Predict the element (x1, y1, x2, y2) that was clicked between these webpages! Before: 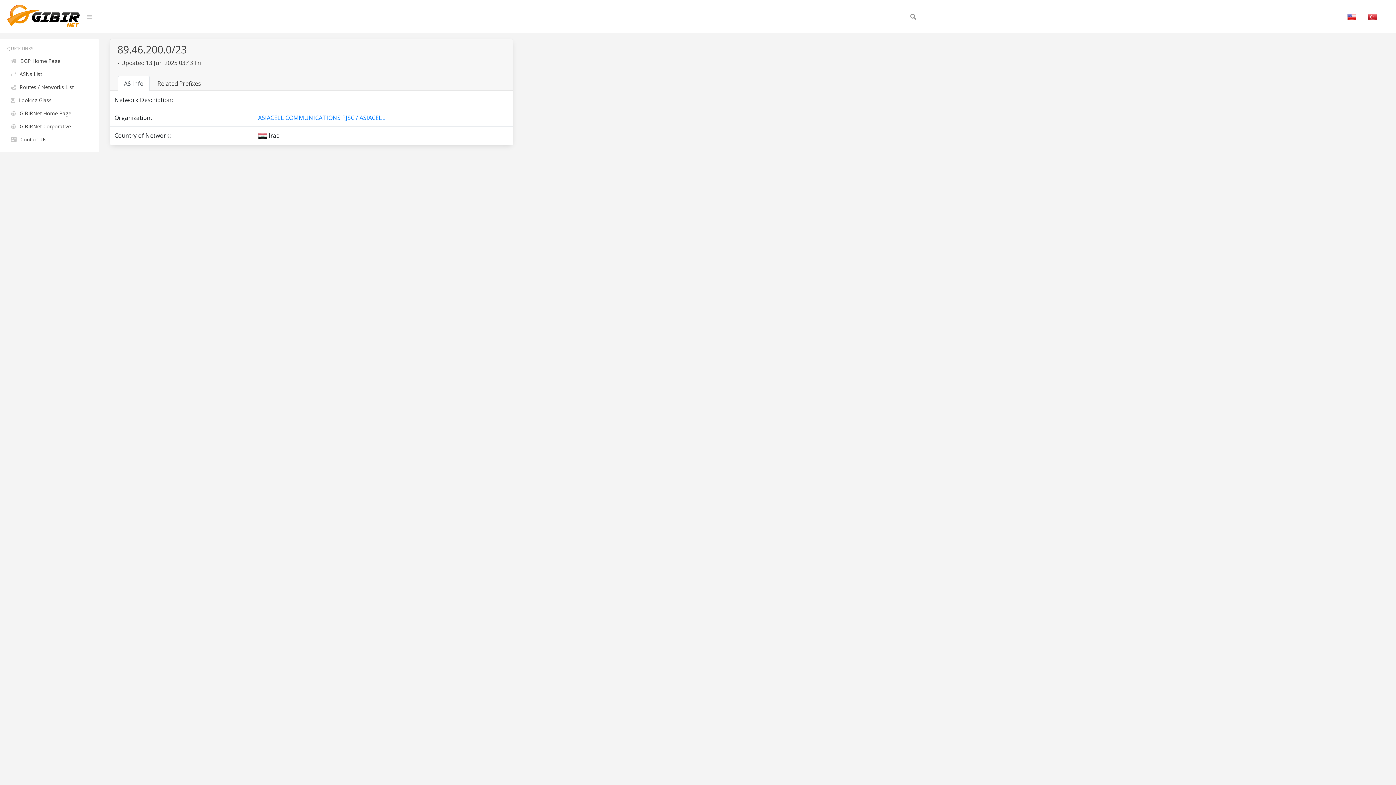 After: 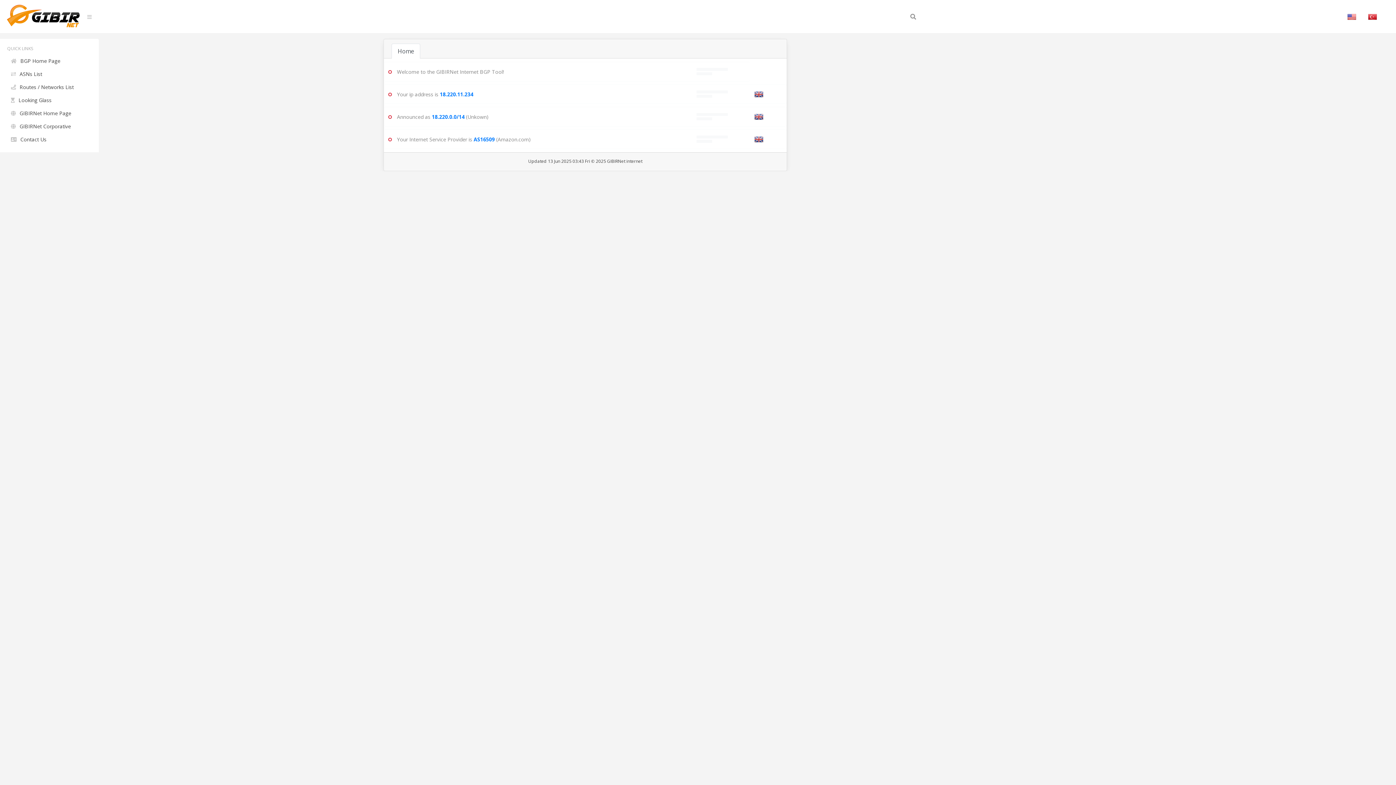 Action: label: BGP Home Page bbox: (7, 54, 91, 67)